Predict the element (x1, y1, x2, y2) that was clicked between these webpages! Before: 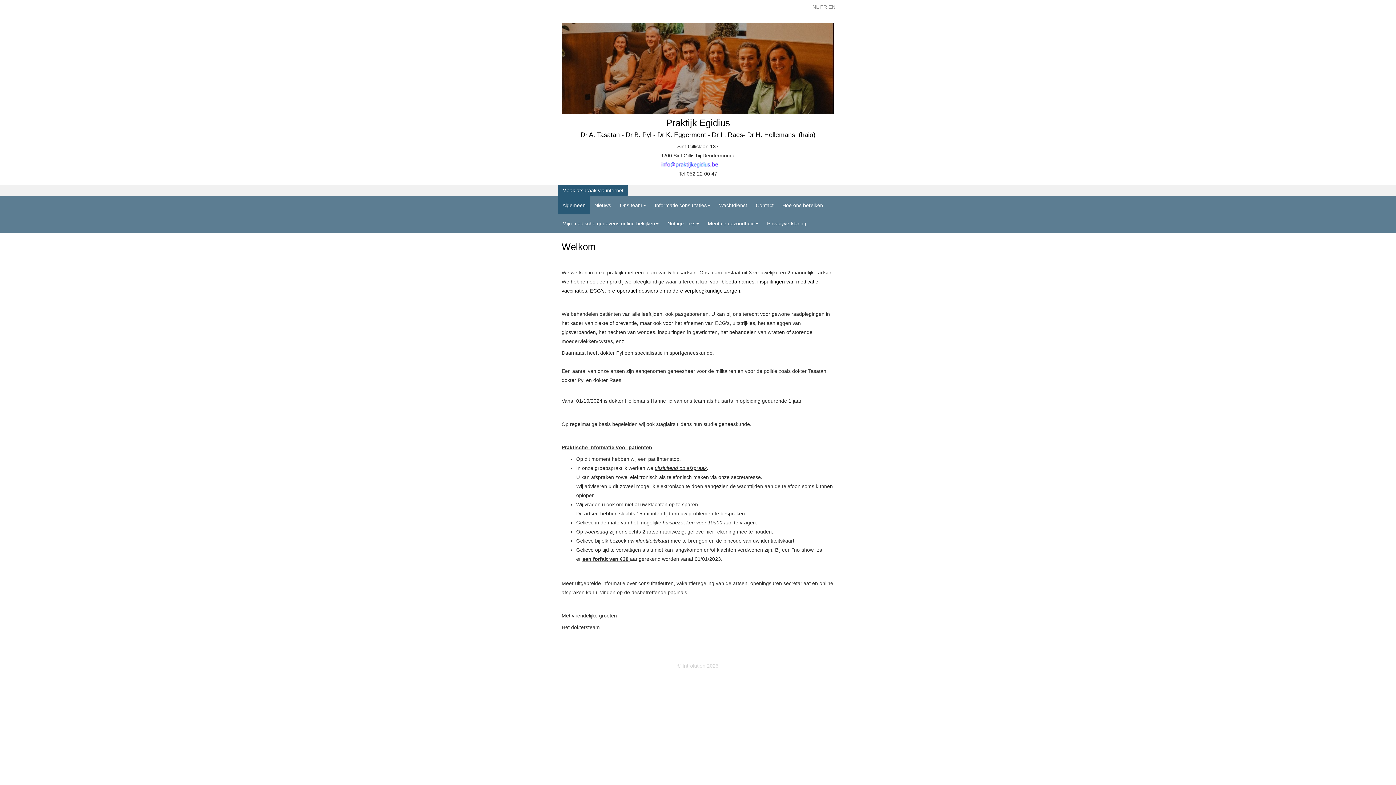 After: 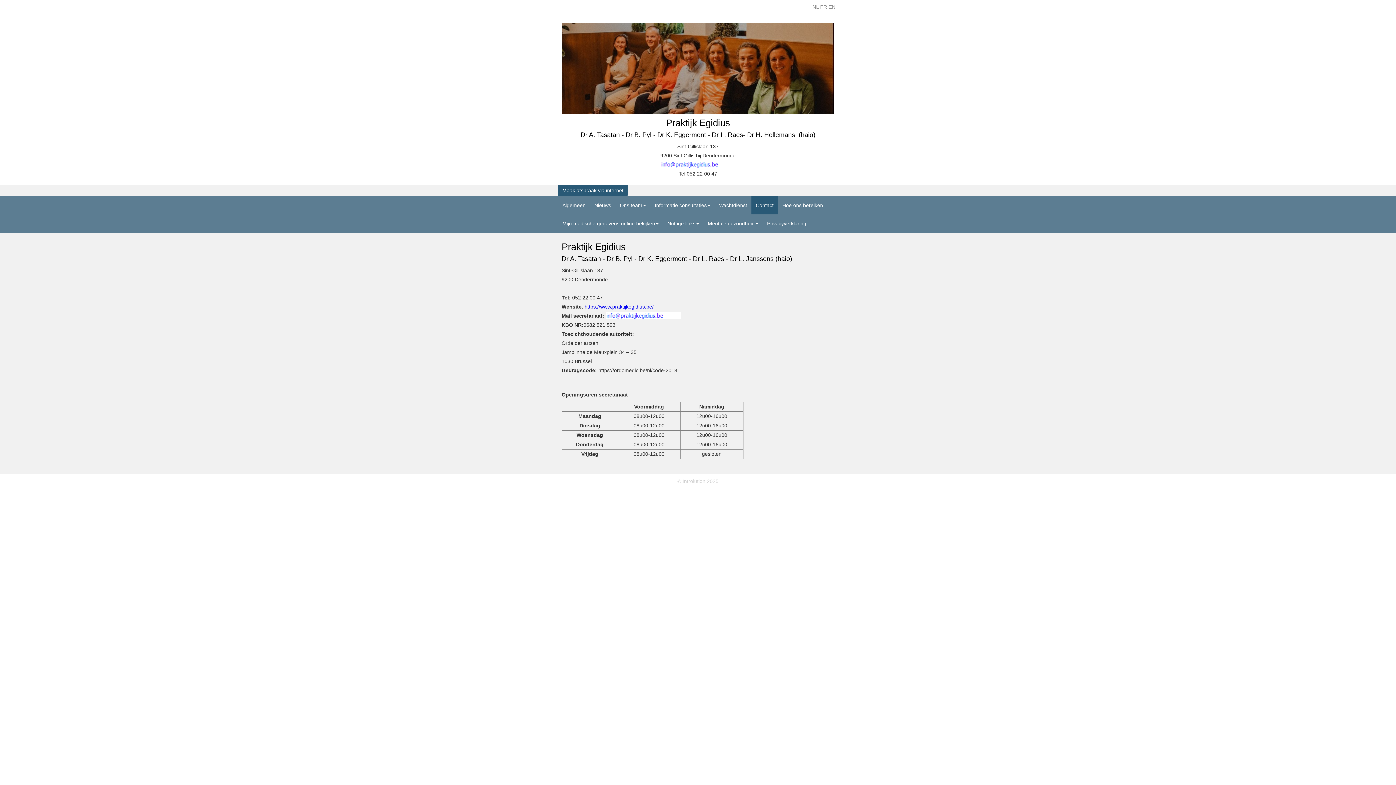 Action: bbox: (751, 196, 778, 214) label: Contact